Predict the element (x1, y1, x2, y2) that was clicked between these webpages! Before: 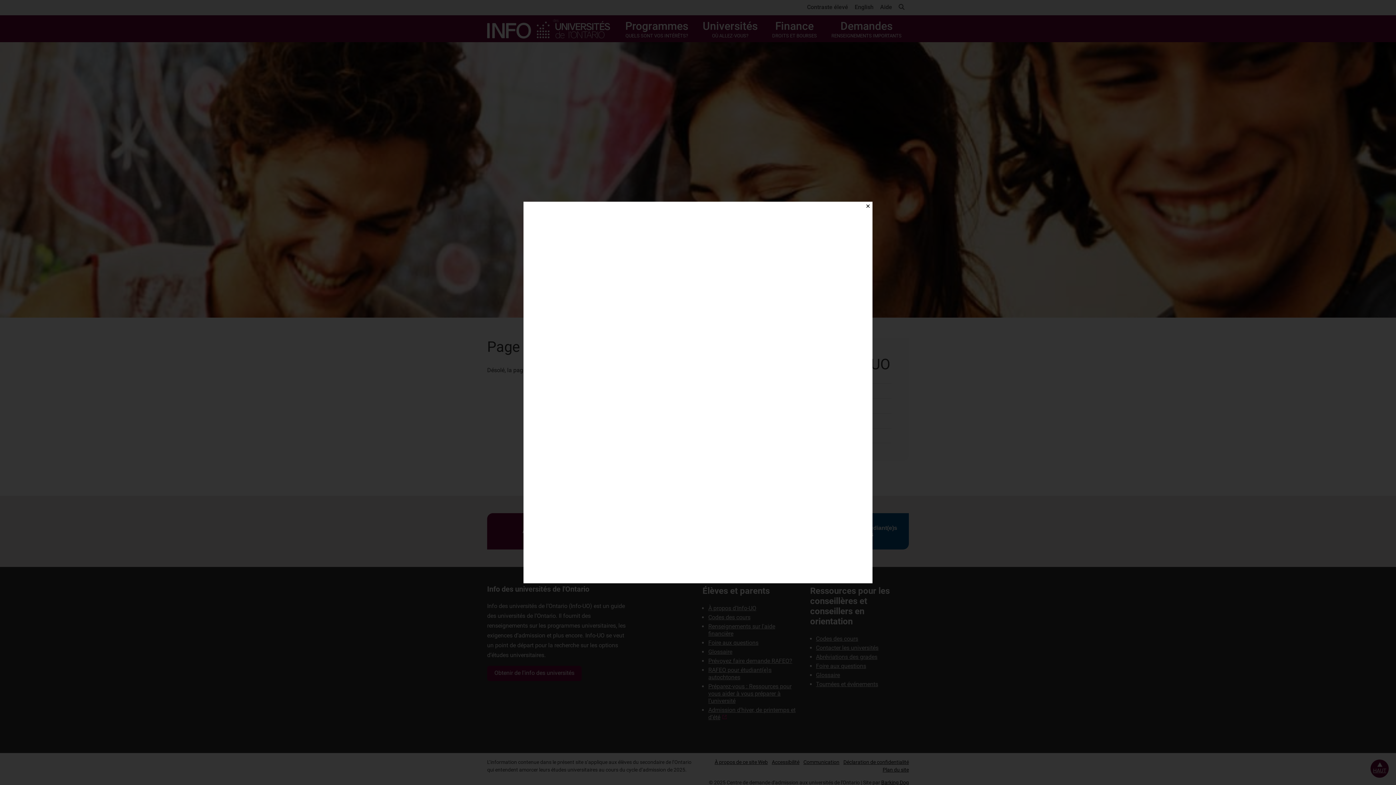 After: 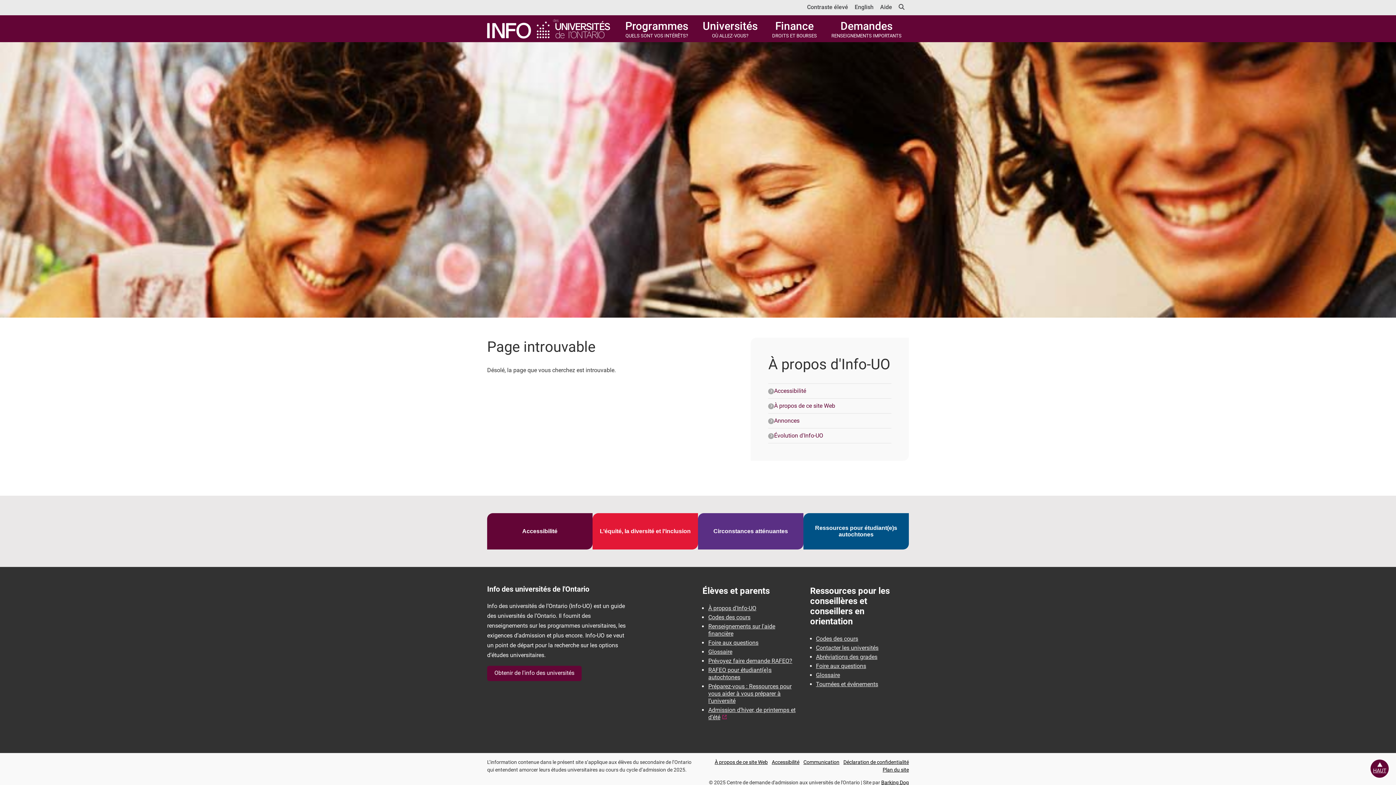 Action: bbox: (863, 201, 872, 210) label: Close